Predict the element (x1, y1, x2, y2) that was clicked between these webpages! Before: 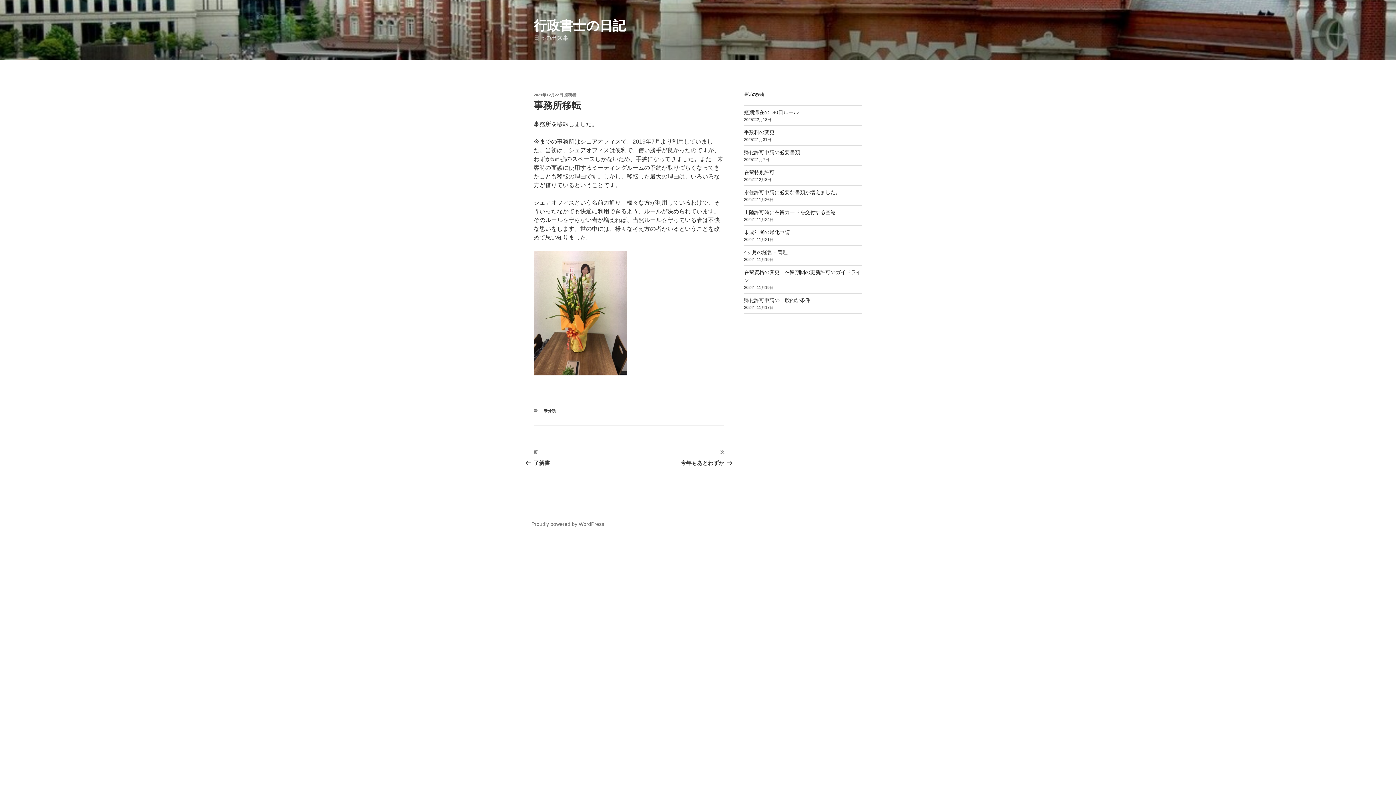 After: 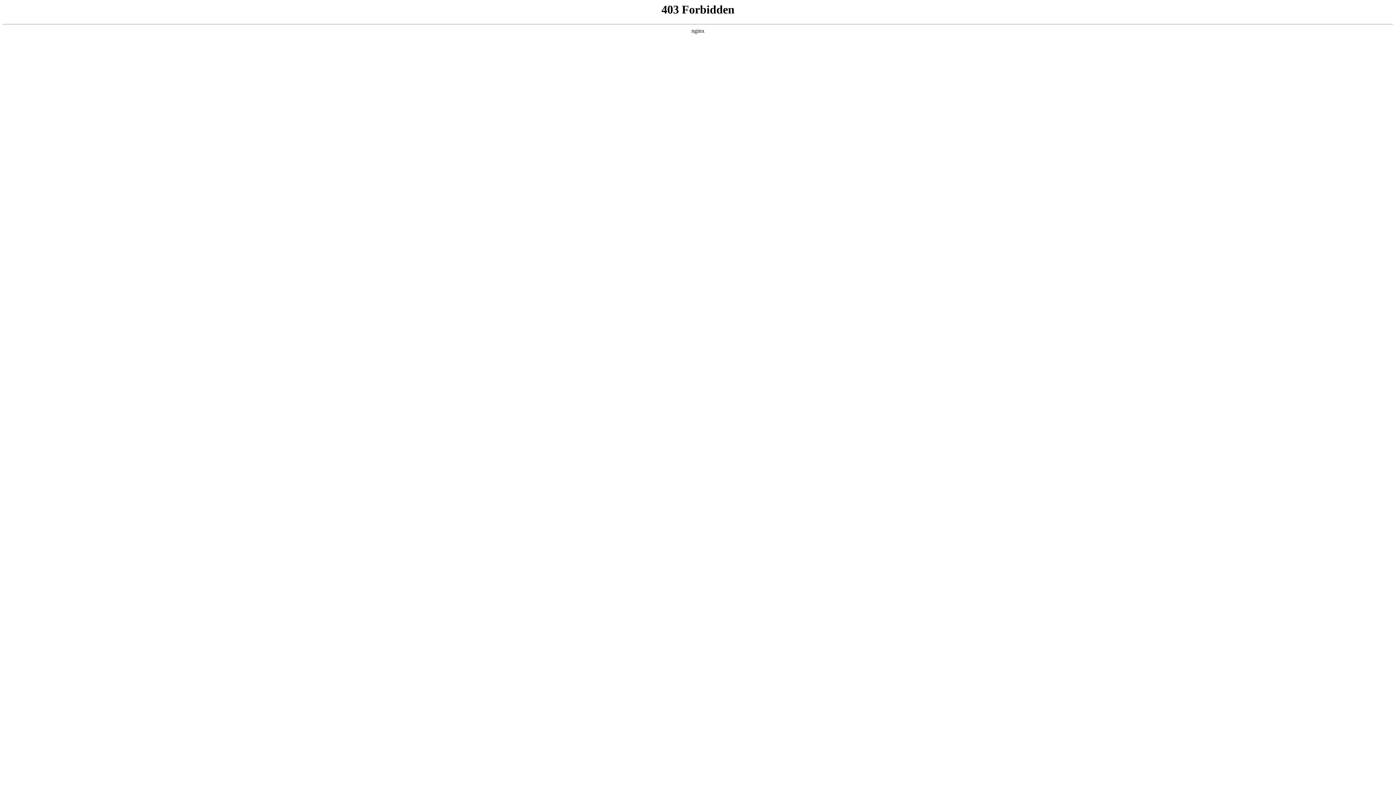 Action: label: Proudly powered by WordPress bbox: (531, 521, 604, 527)